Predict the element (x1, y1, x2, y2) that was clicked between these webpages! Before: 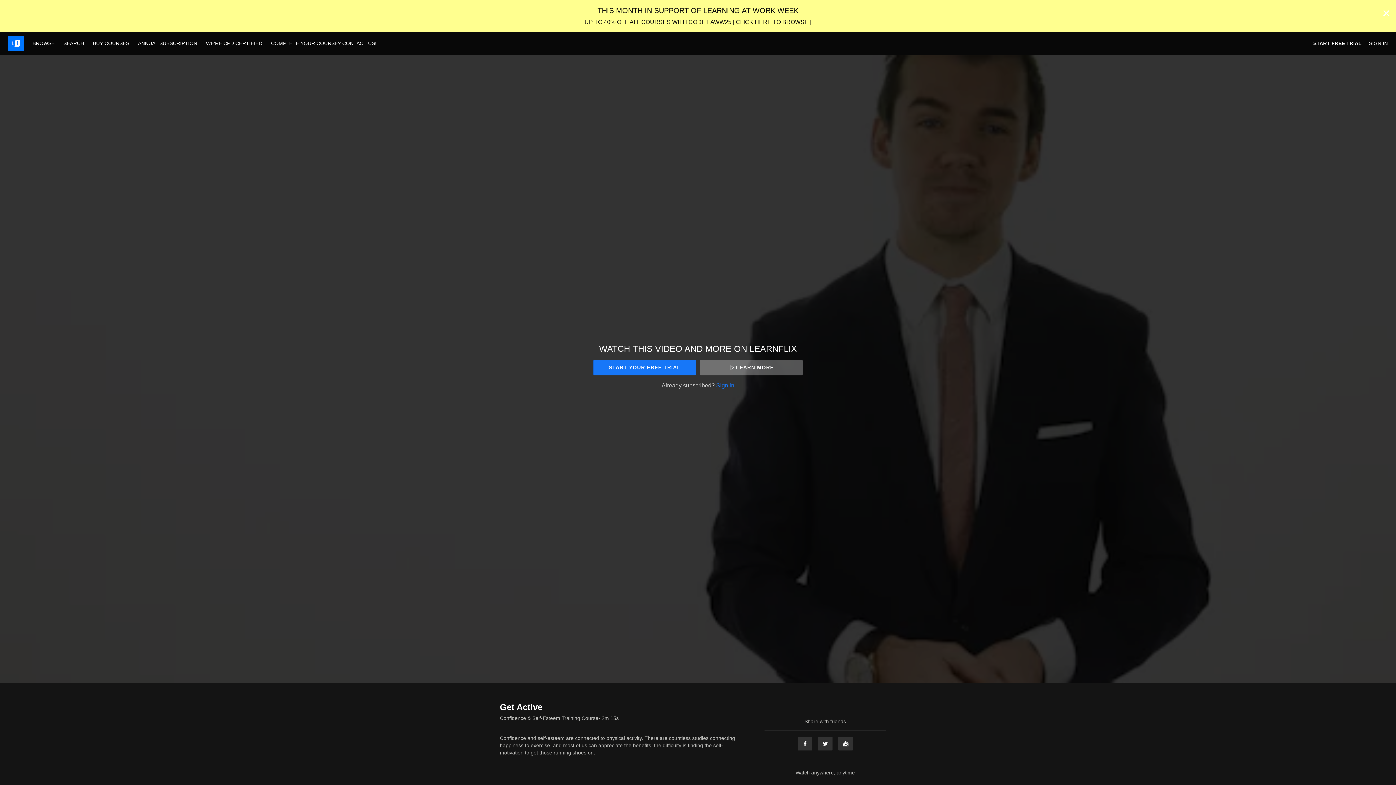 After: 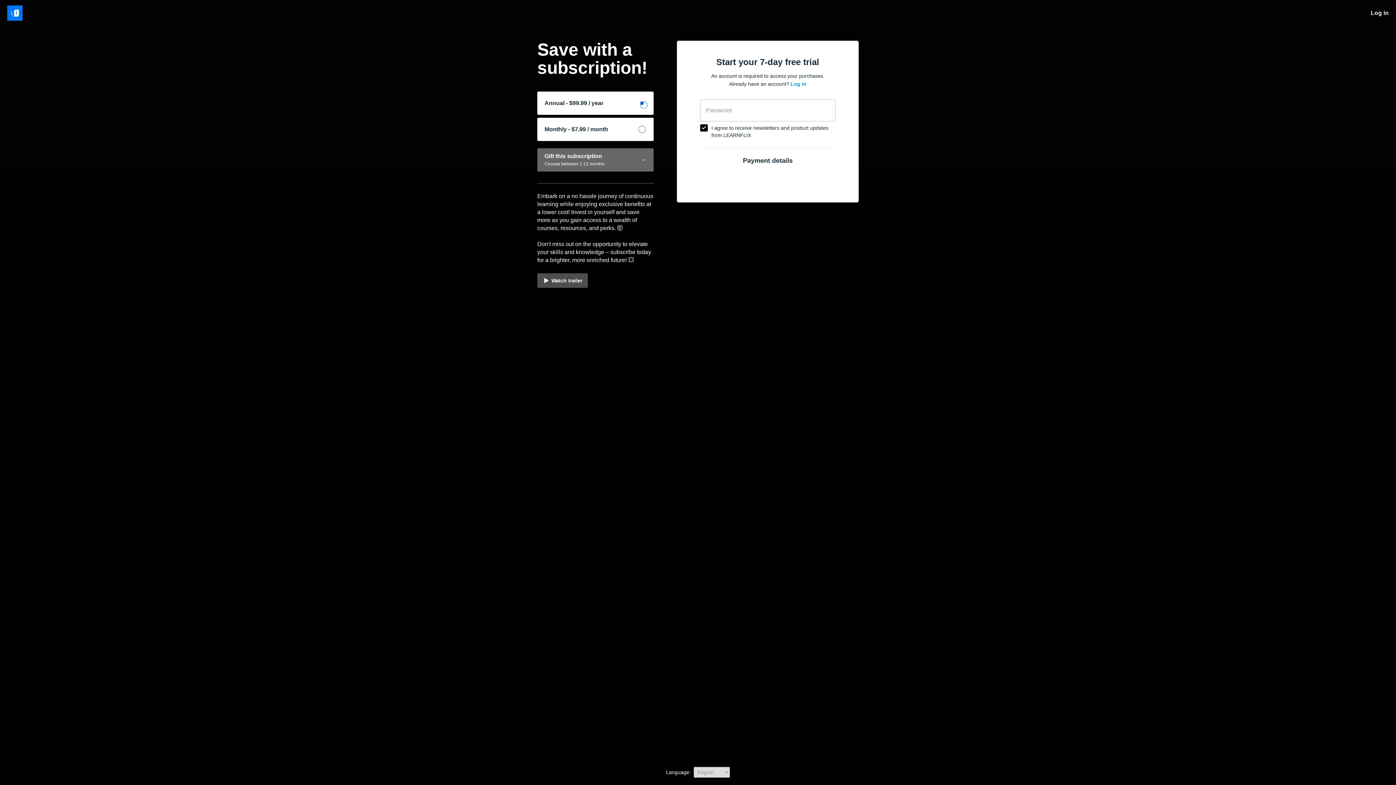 Action: label: START FREE TRIAL bbox: (1313, 40, 1362, 46)